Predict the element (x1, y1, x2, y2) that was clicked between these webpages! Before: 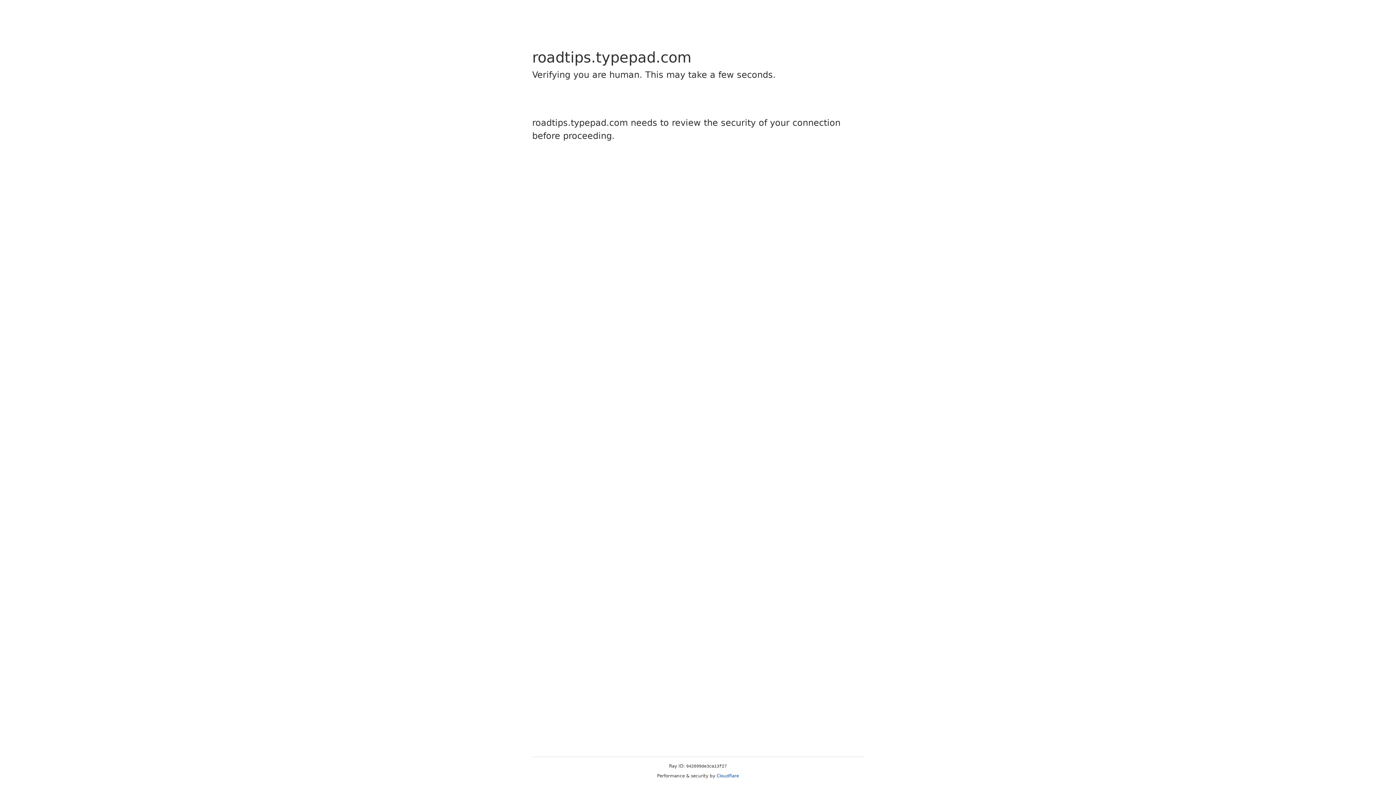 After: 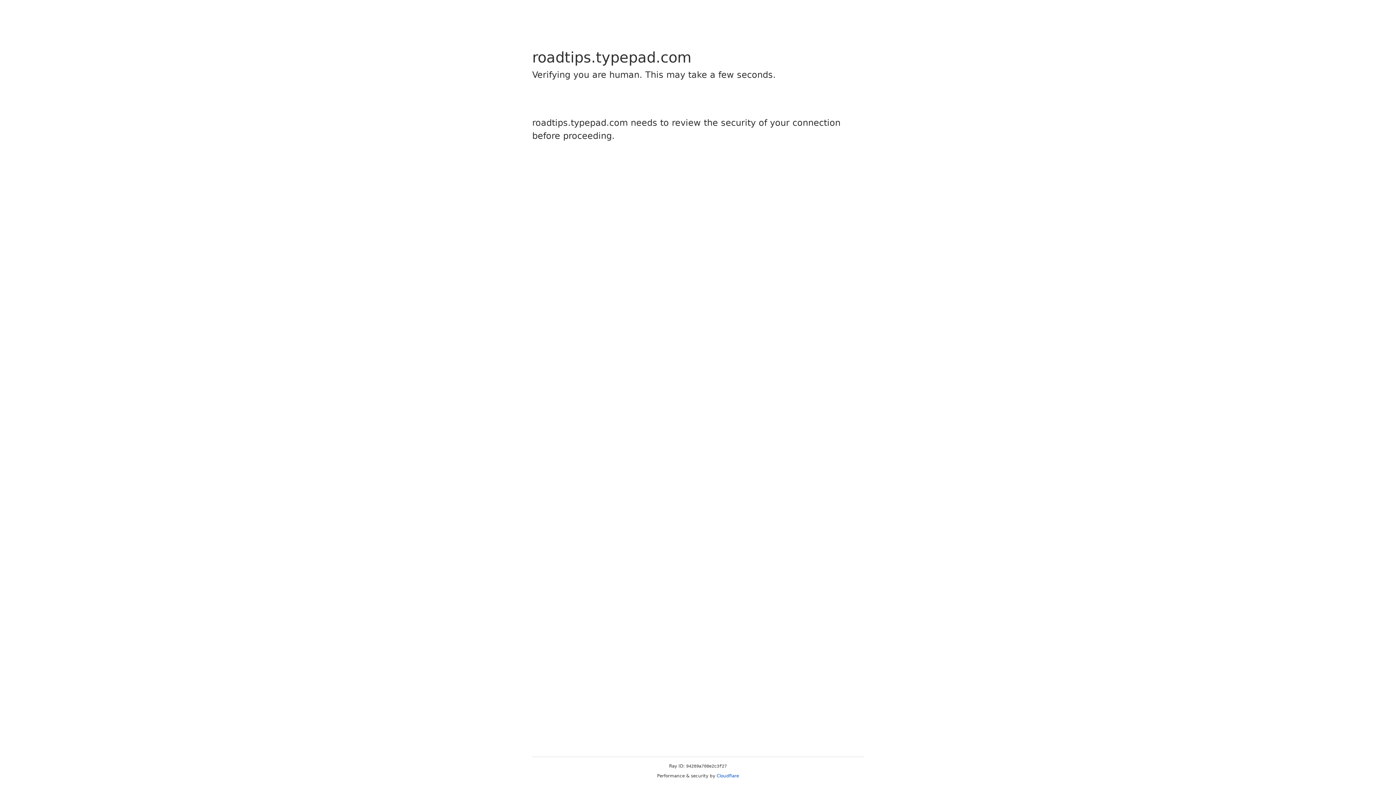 Action: bbox: (716, 773, 739, 778) label: Cloudflare